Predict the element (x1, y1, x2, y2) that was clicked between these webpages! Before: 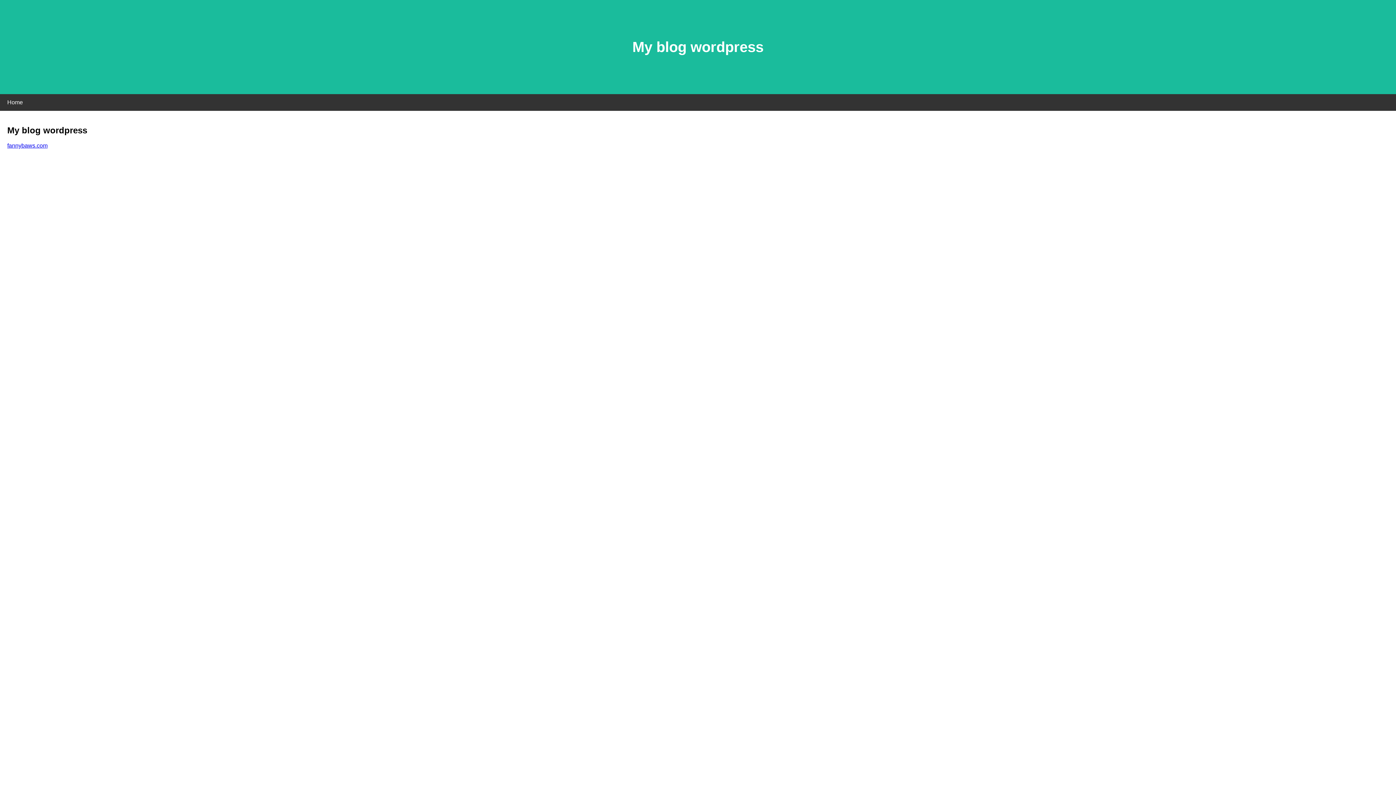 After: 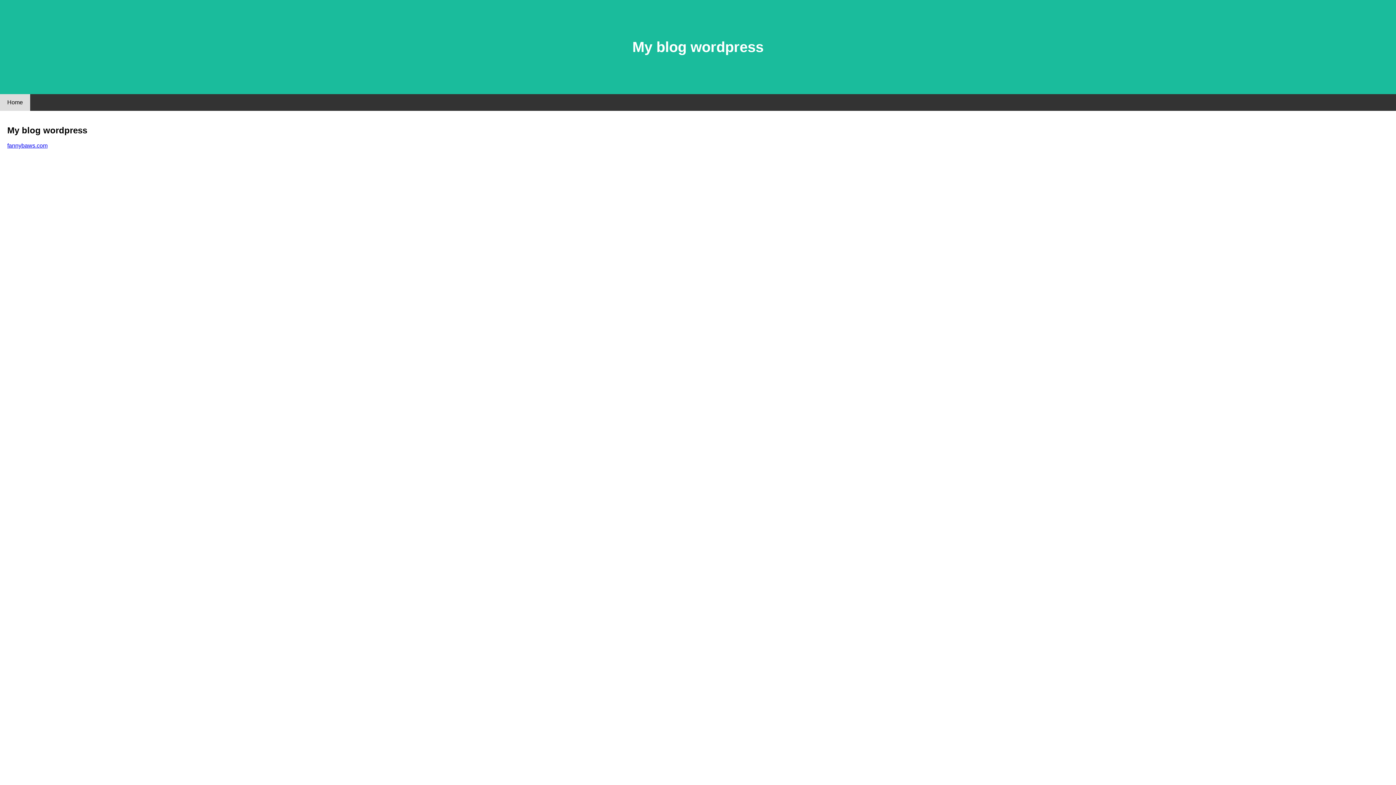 Action: bbox: (0, 94, 30, 110) label: Home